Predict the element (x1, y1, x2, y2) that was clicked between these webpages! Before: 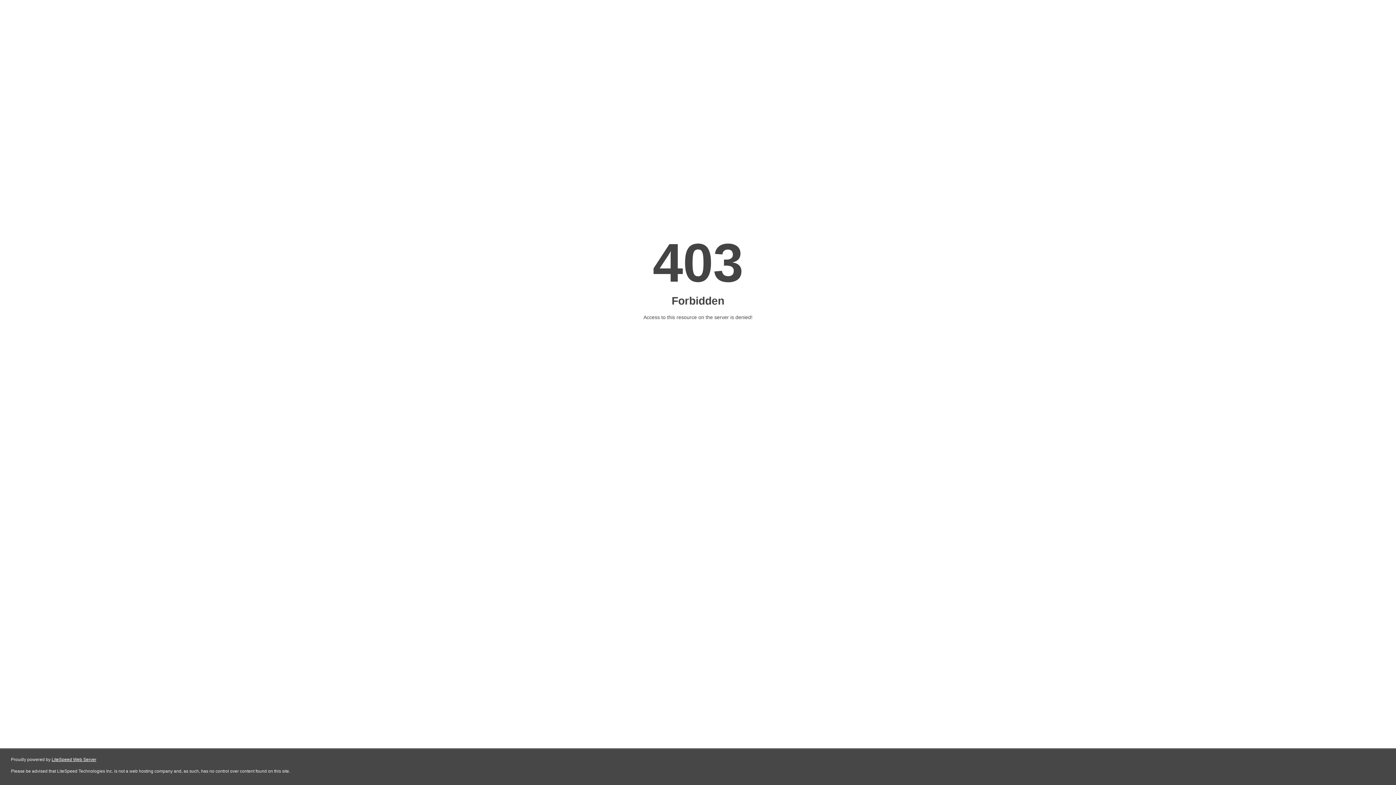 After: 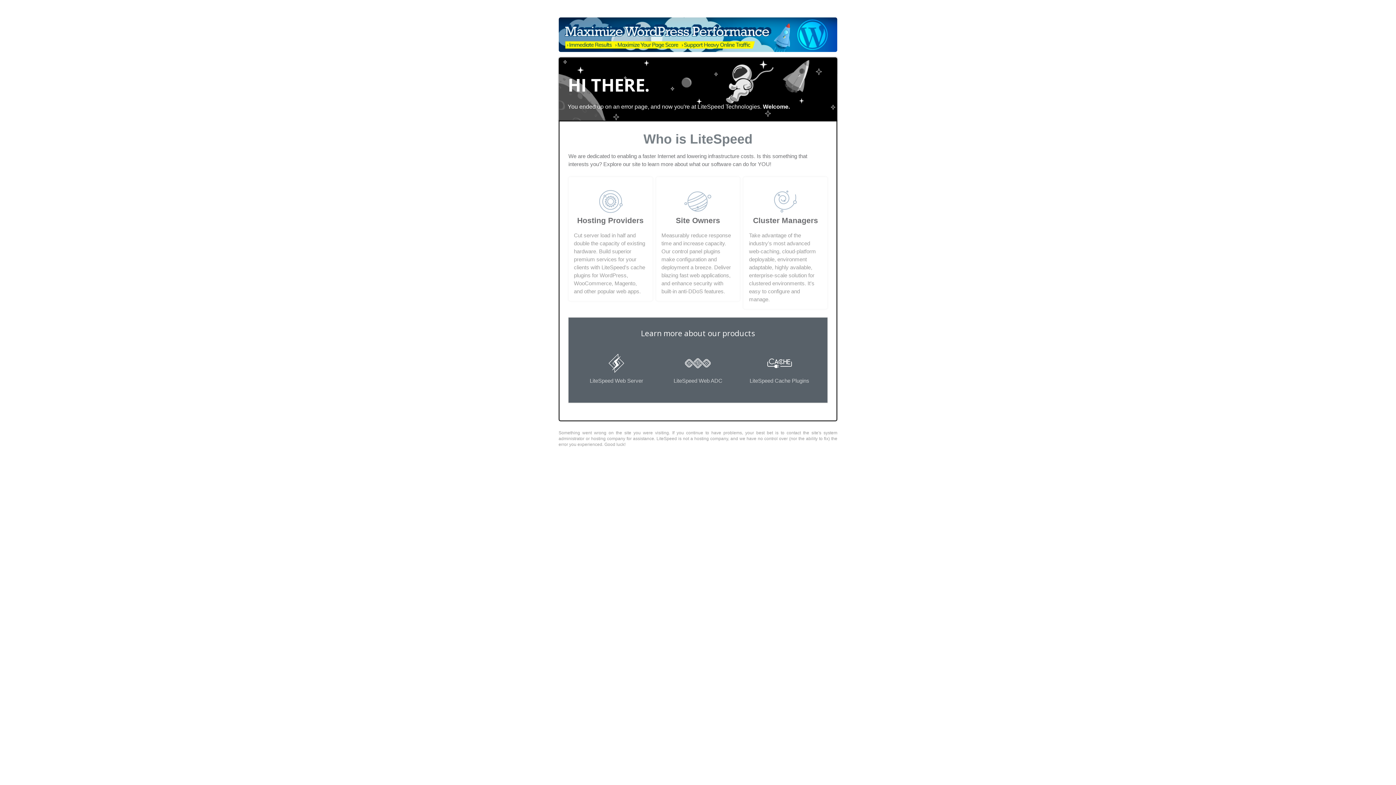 Action: bbox: (51, 757, 96, 762) label: LiteSpeed Web Server